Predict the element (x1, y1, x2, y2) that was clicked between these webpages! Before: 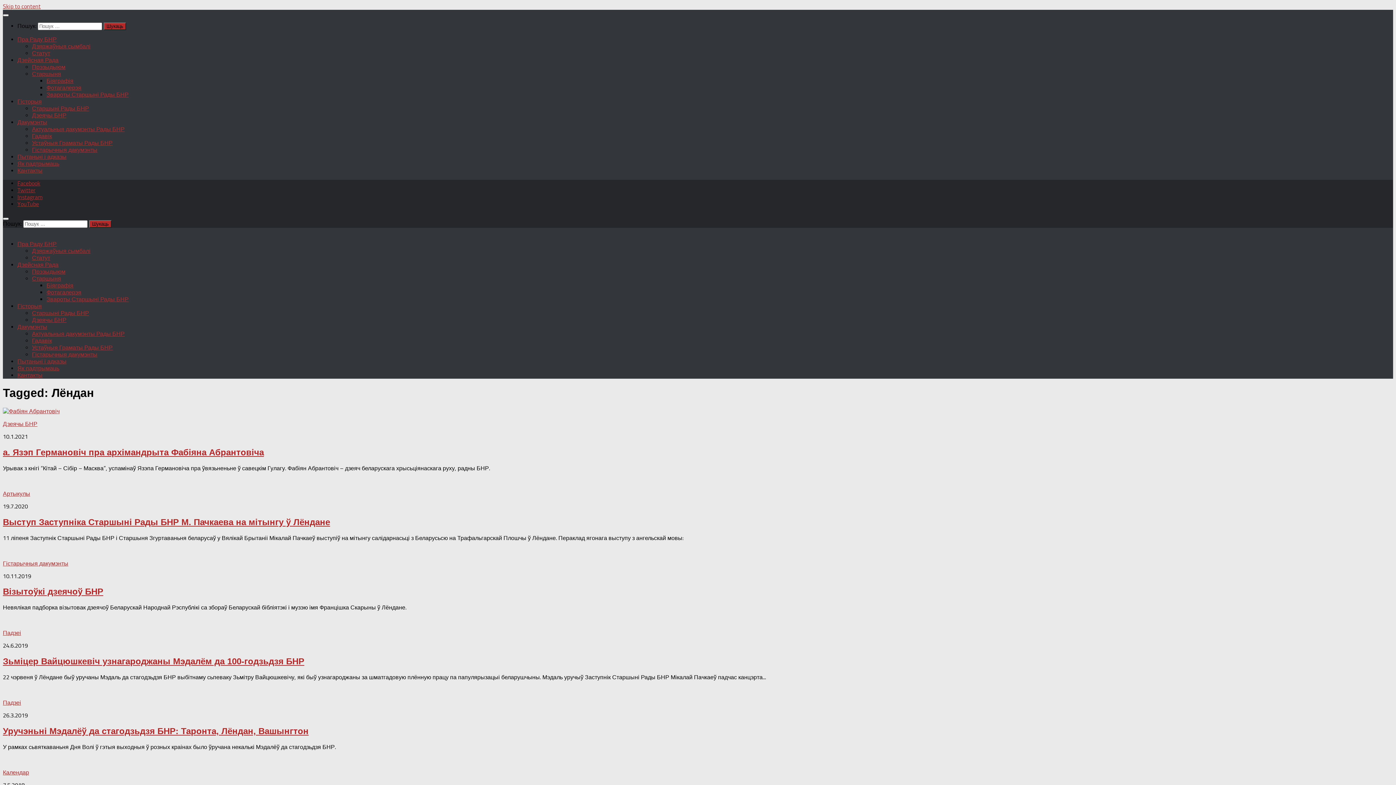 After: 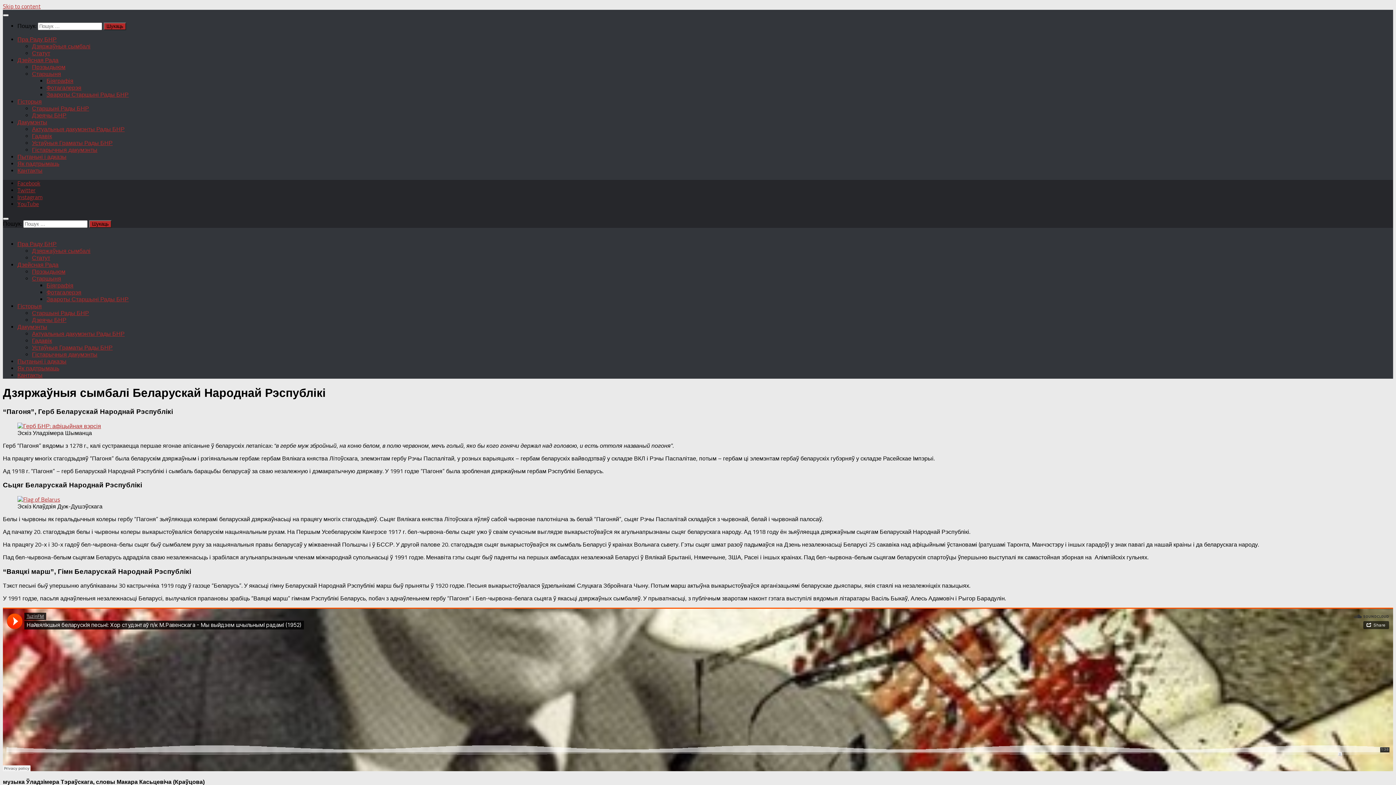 Action: bbox: (32, 247, 90, 254) label: Дзяржаўныя сымбалі